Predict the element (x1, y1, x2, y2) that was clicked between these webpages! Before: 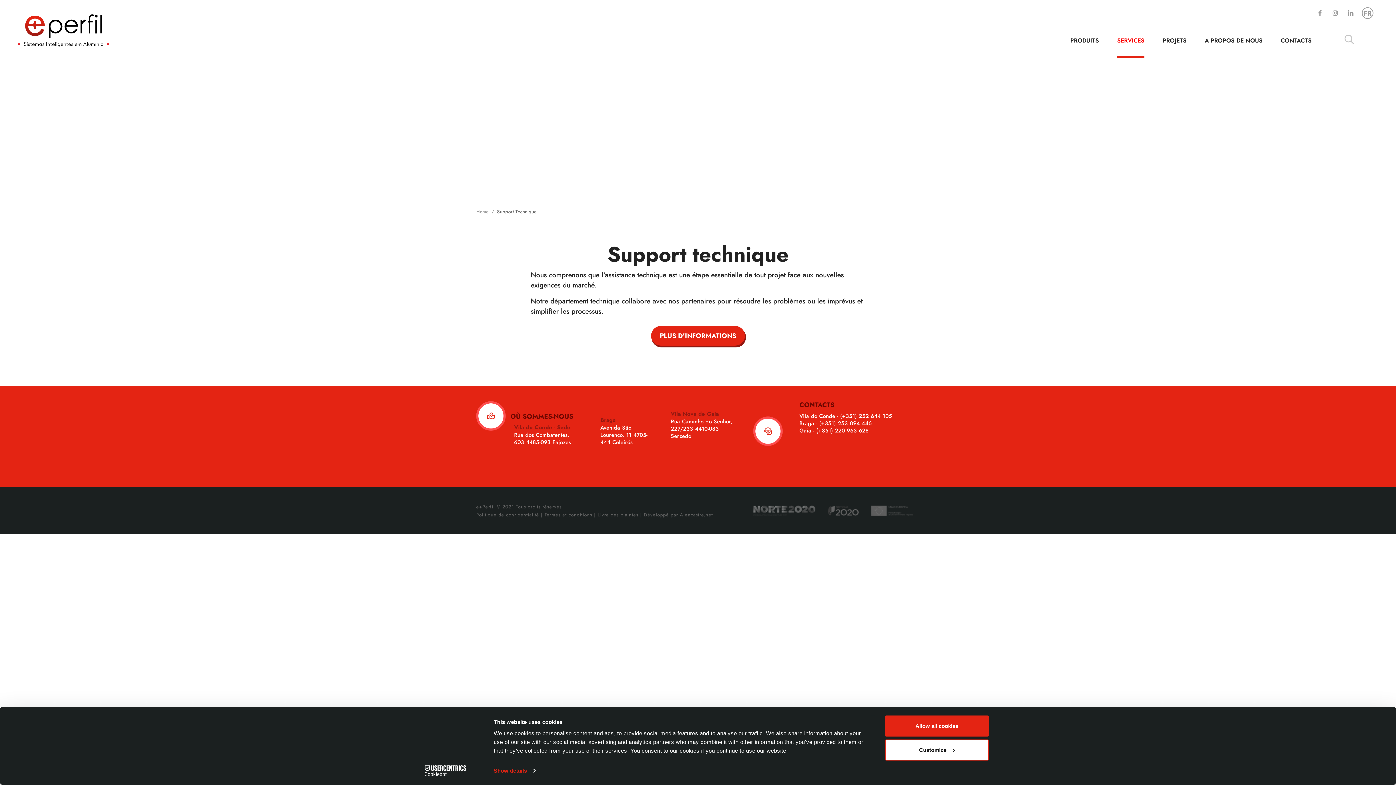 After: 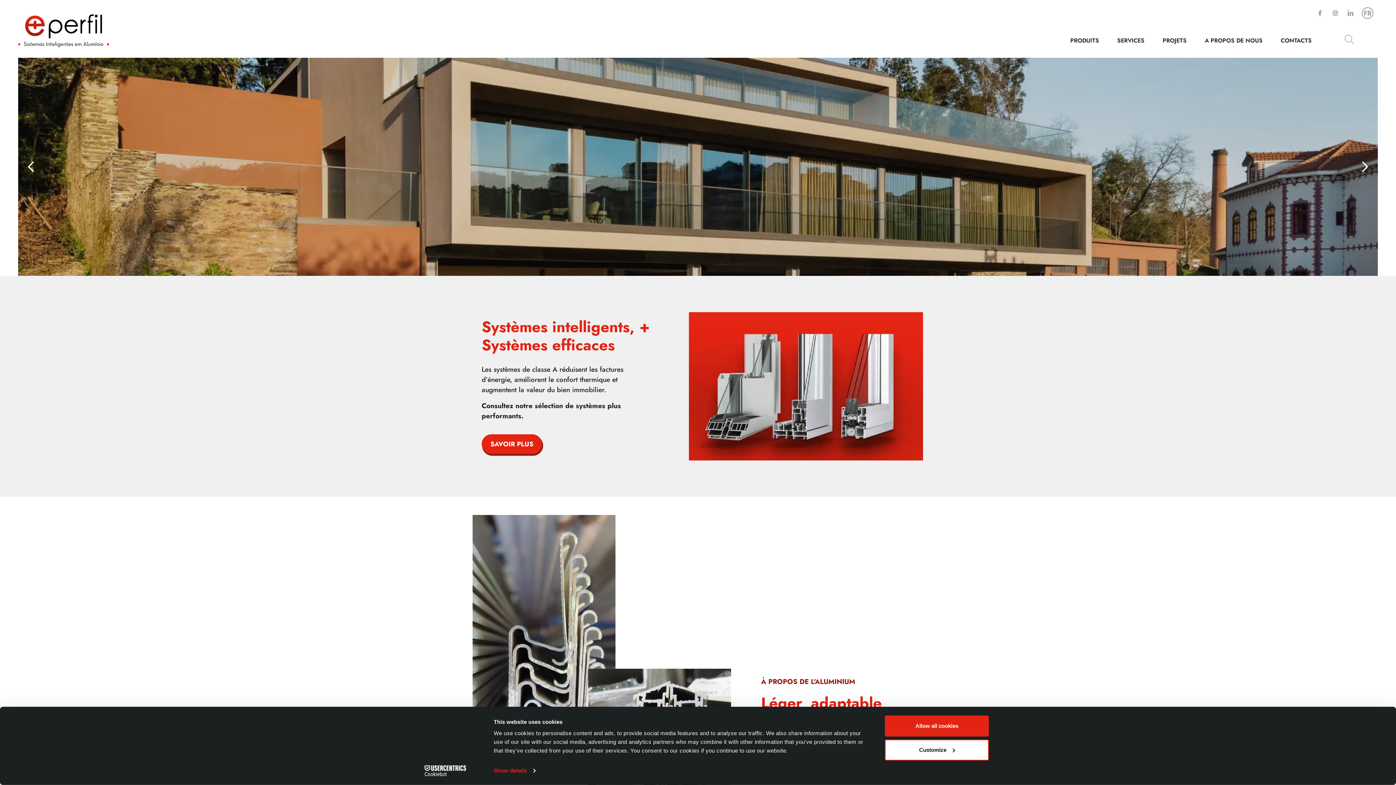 Action: bbox: (18, 26, 109, 34)